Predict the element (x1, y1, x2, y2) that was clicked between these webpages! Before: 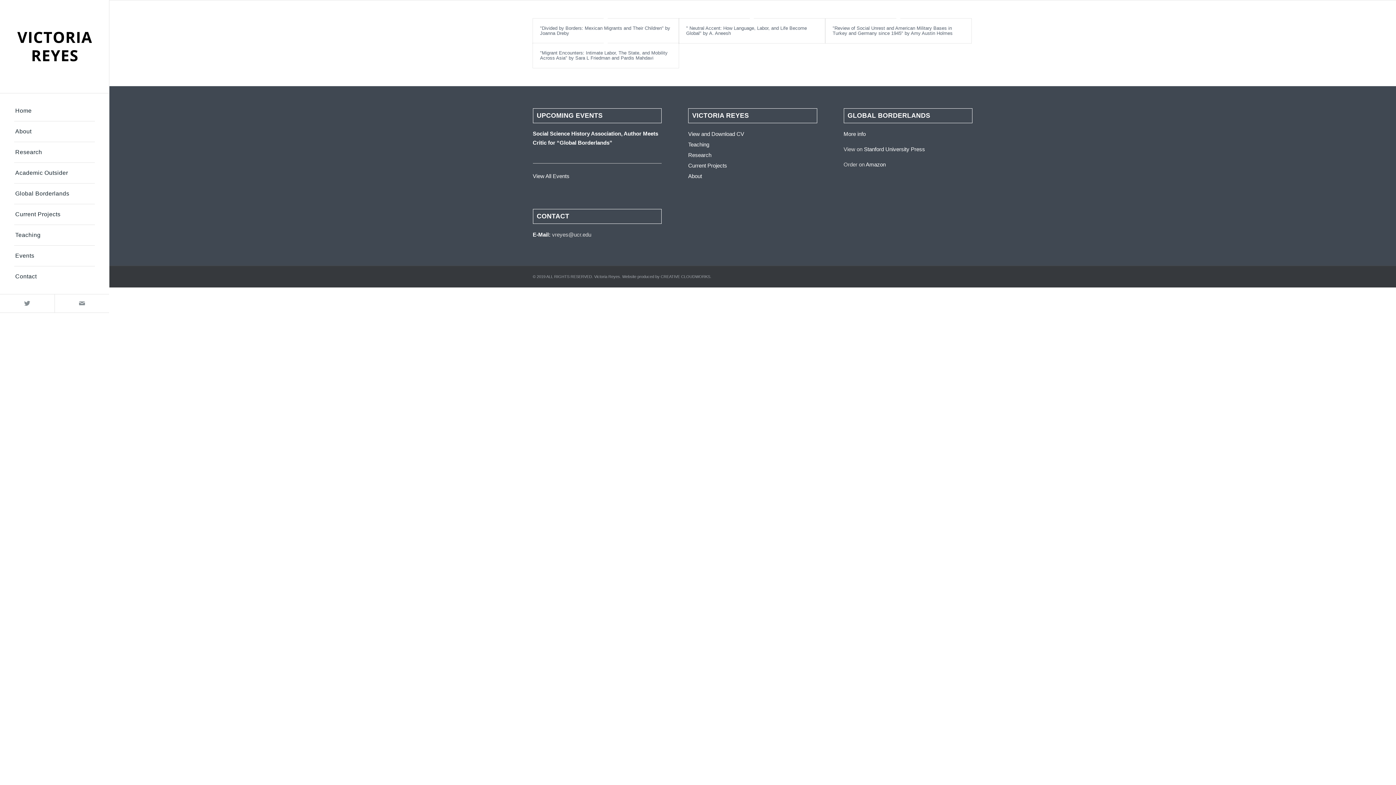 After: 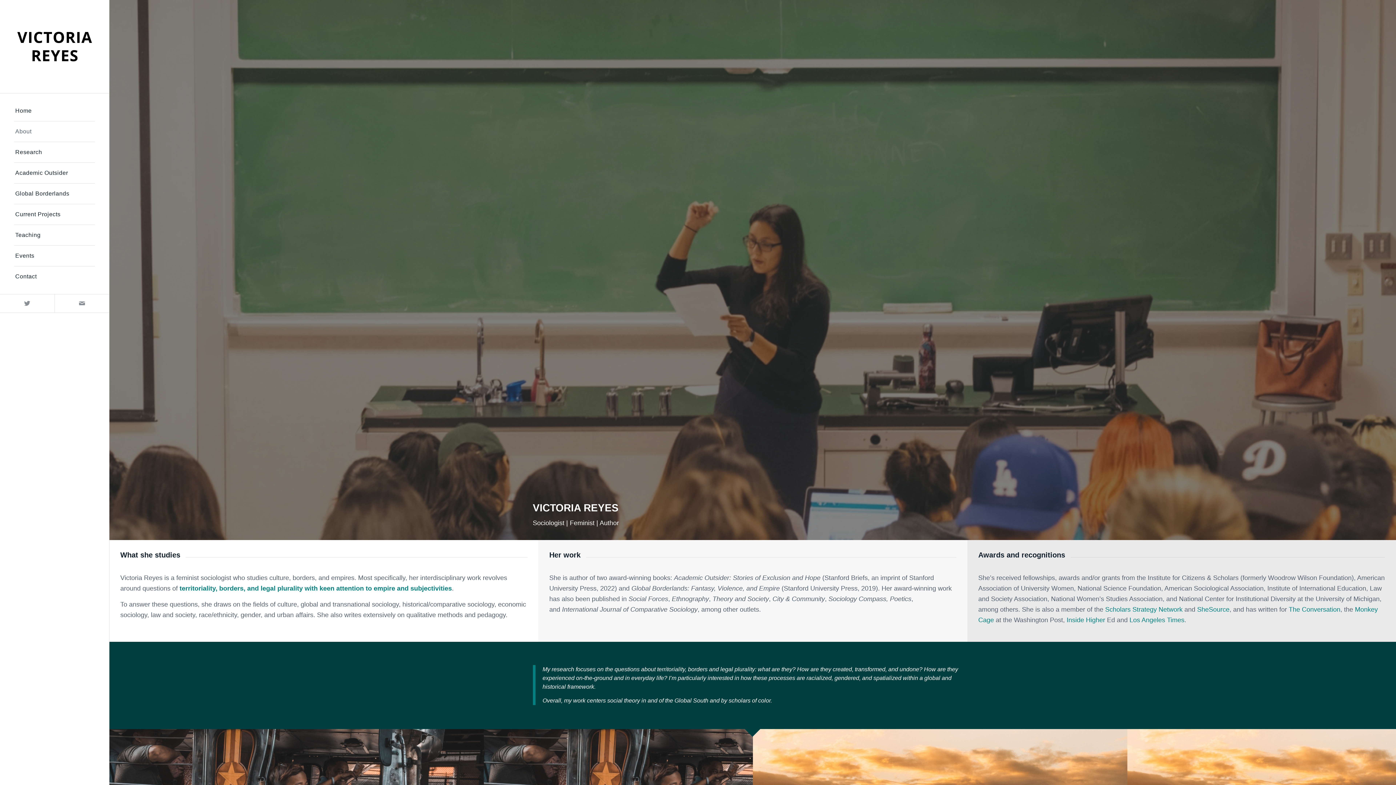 Action: bbox: (14, 121, 94, 142) label: About